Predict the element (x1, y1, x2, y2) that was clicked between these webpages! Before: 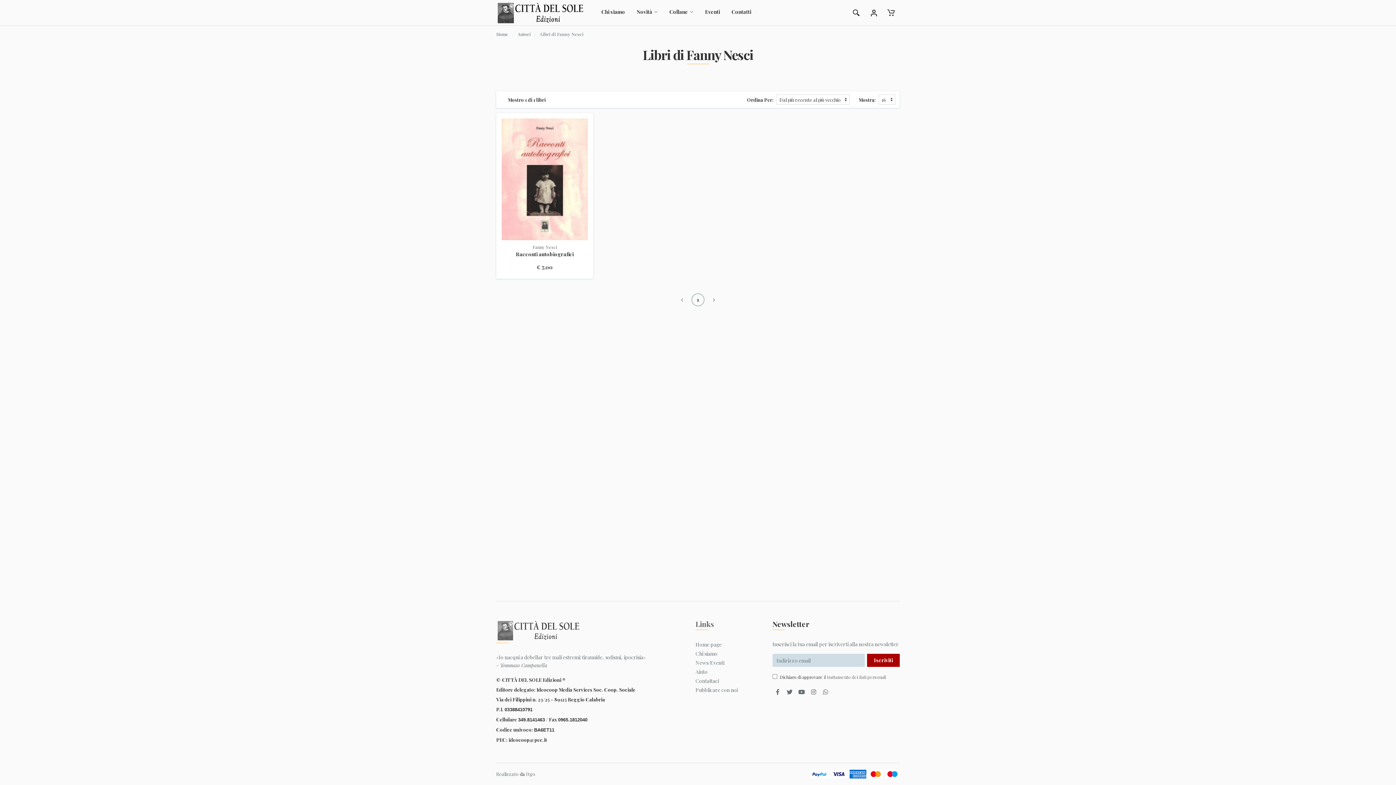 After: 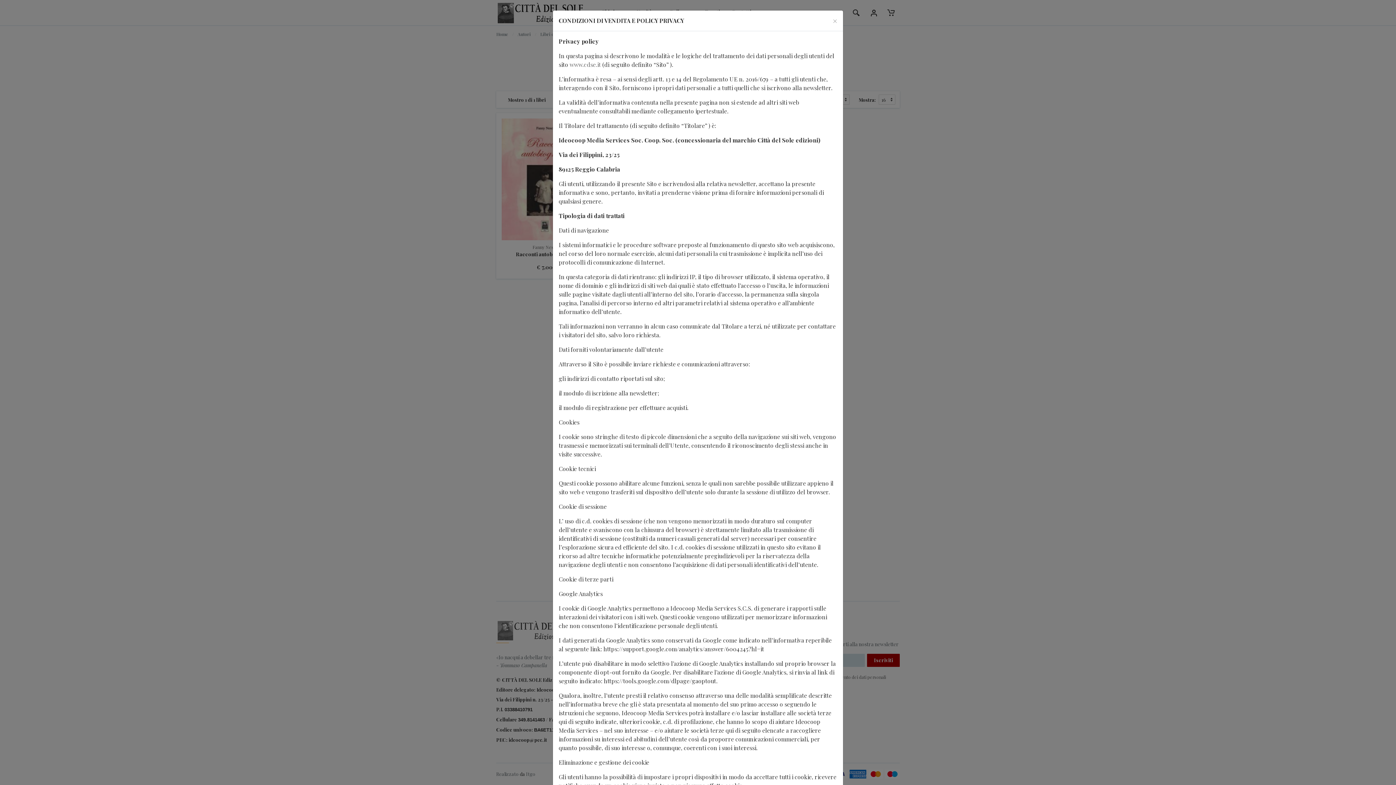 Action: label: il trattamento dei dati personali bbox: (823, 674, 886, 680)